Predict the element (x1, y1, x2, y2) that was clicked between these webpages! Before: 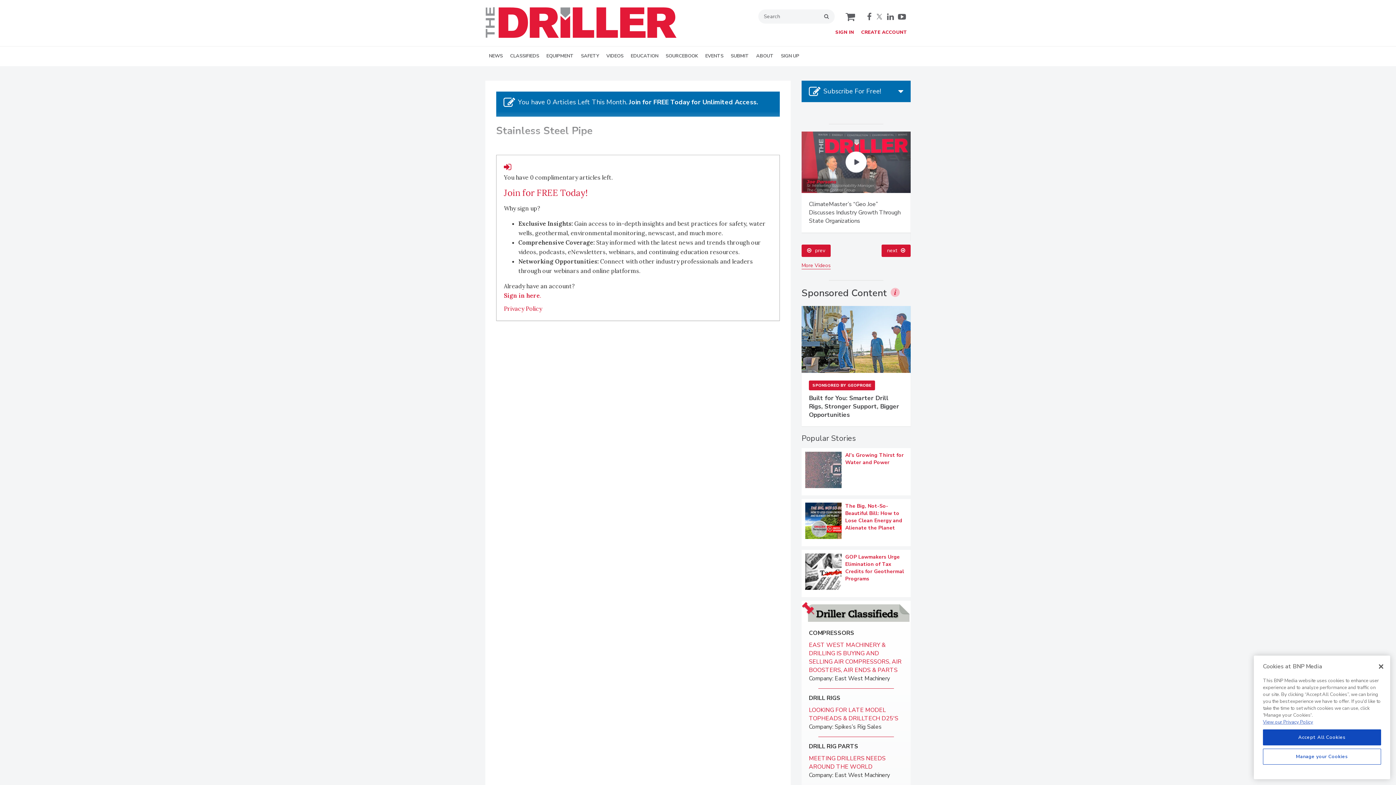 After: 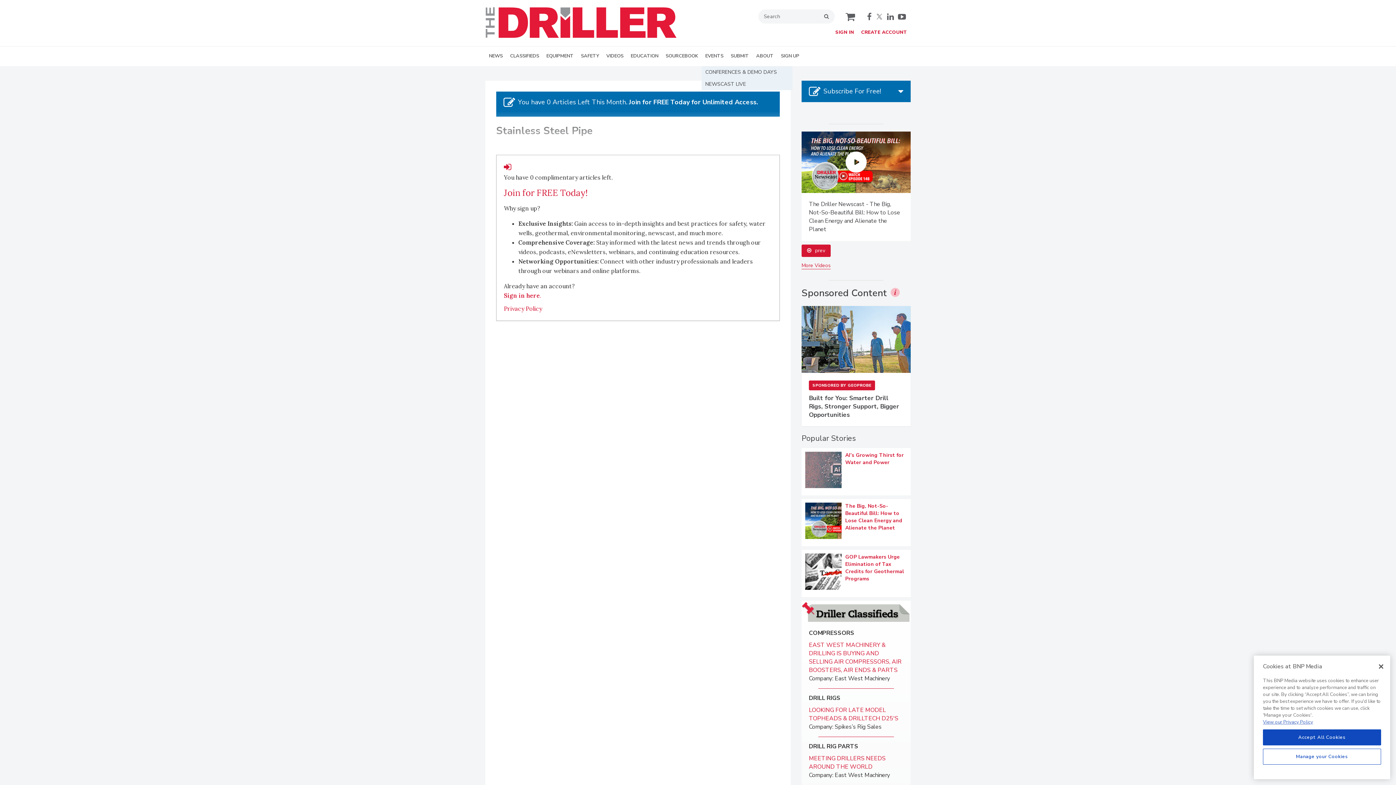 Action: bbox: (701, 46, 727, 66) label: EVENTS